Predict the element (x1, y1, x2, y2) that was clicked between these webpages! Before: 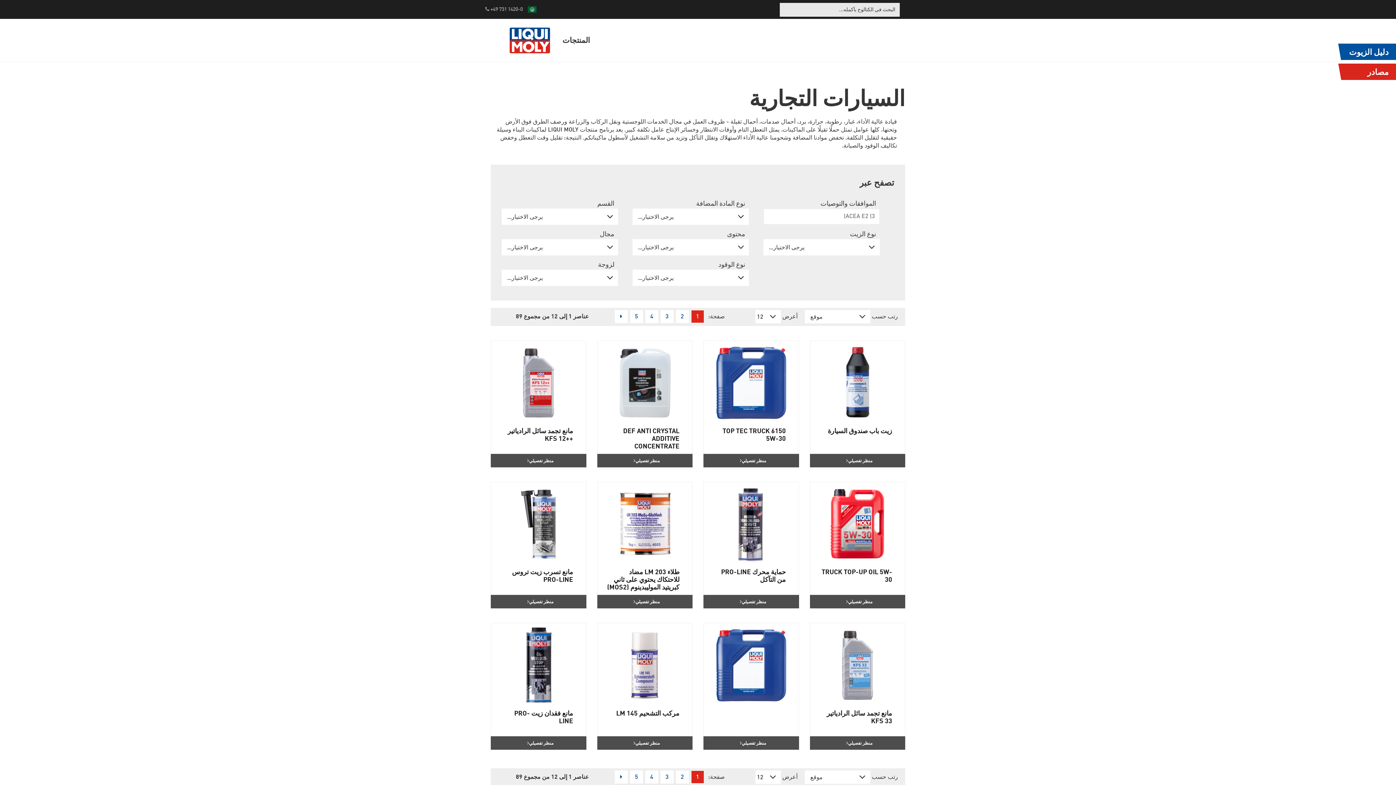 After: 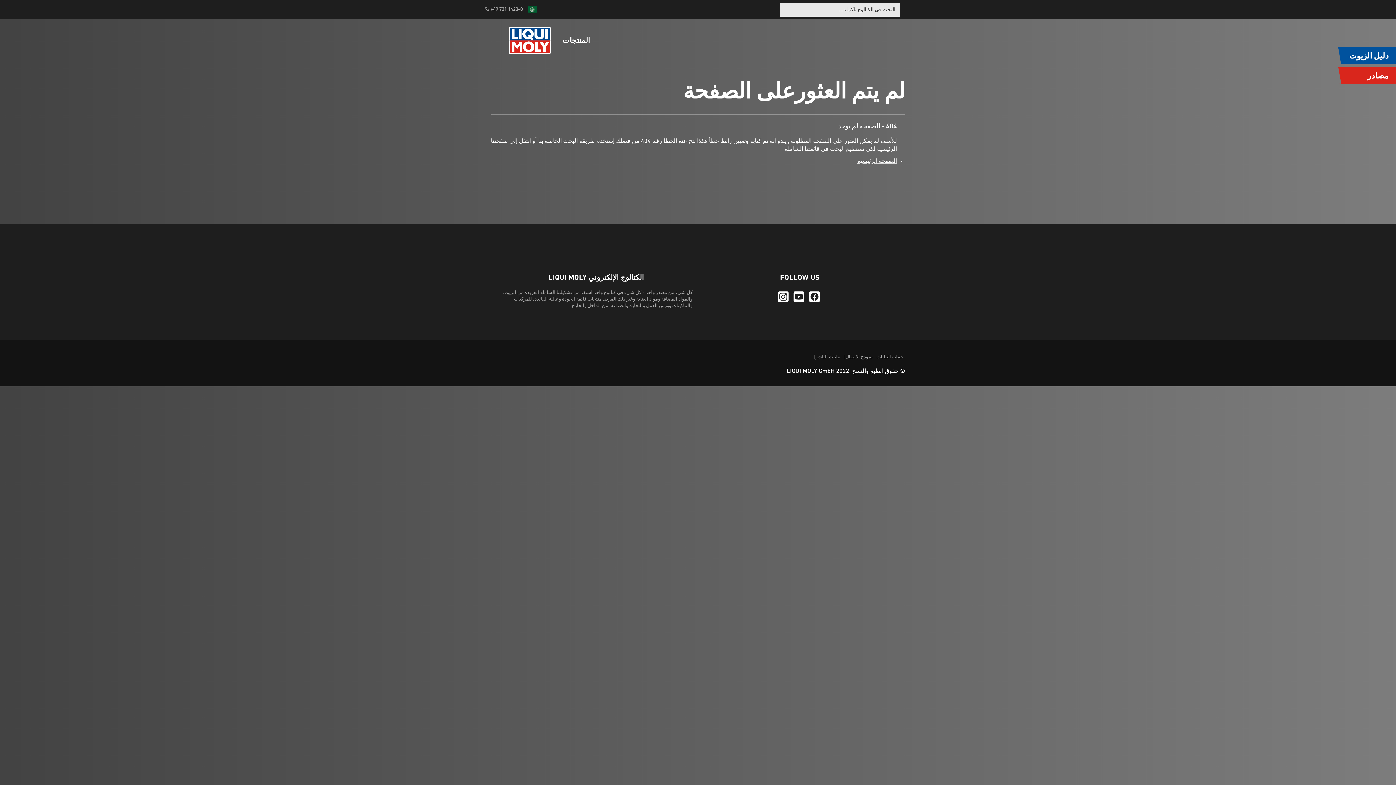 Action: bbox: (819, 344, 896, 421)